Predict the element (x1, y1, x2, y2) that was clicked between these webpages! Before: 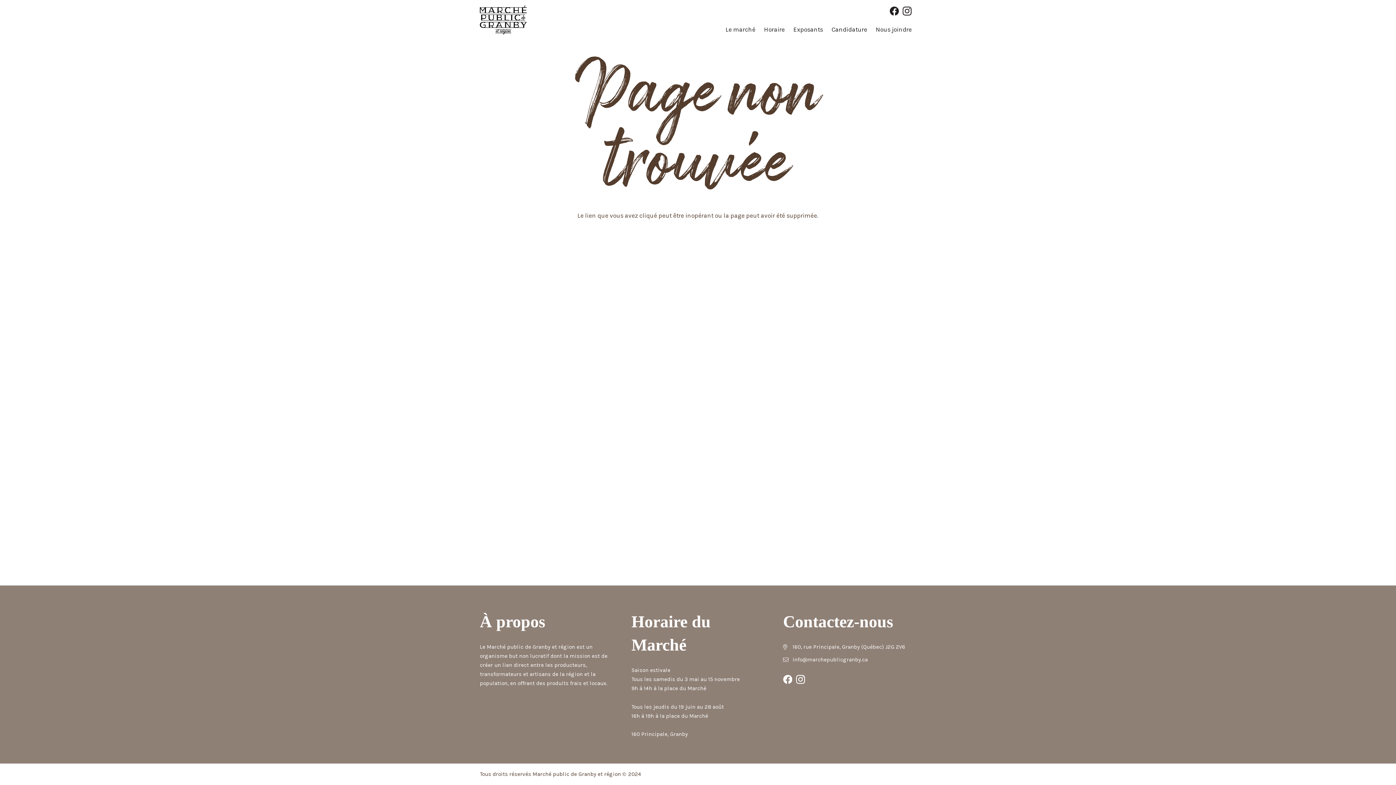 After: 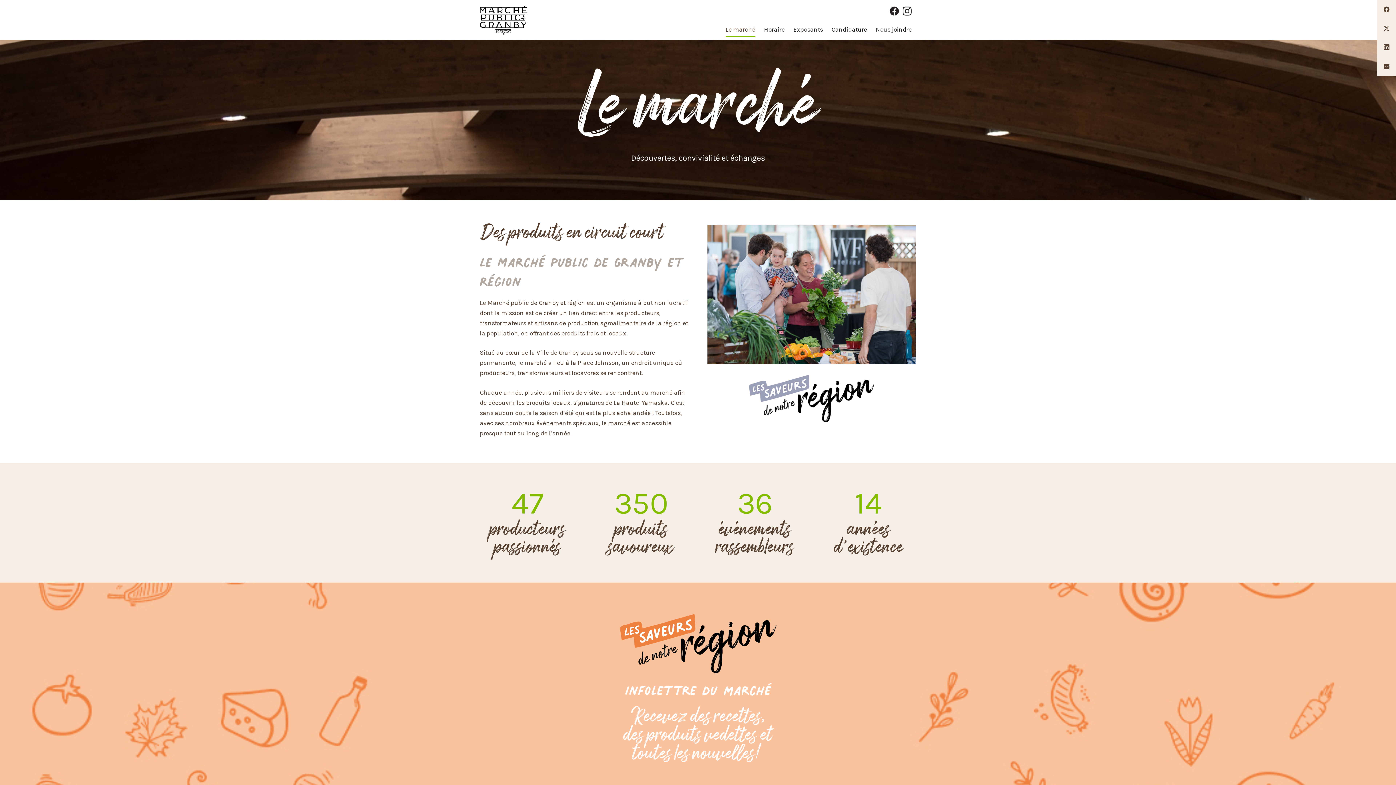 Action: label: Le marché bbox: (721, 20, 759, 38)